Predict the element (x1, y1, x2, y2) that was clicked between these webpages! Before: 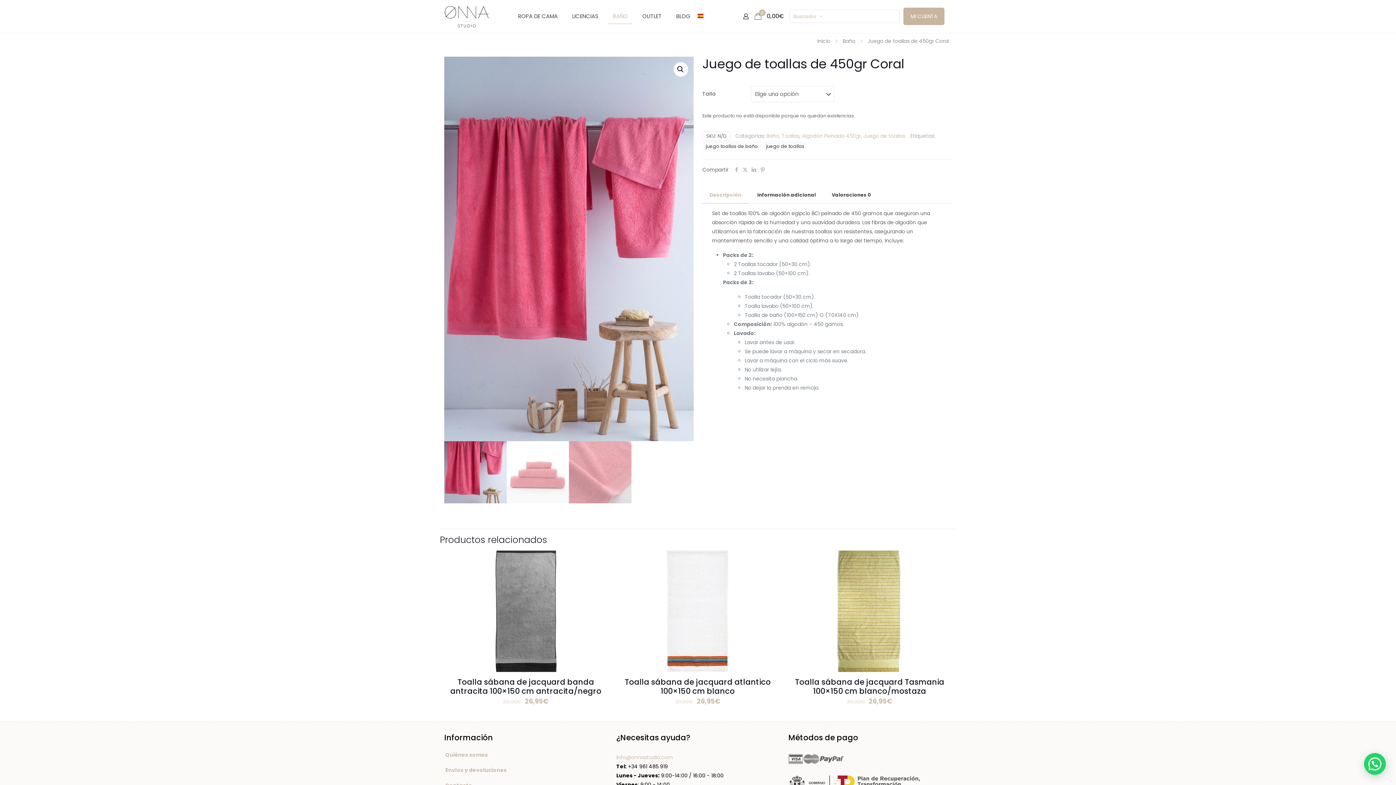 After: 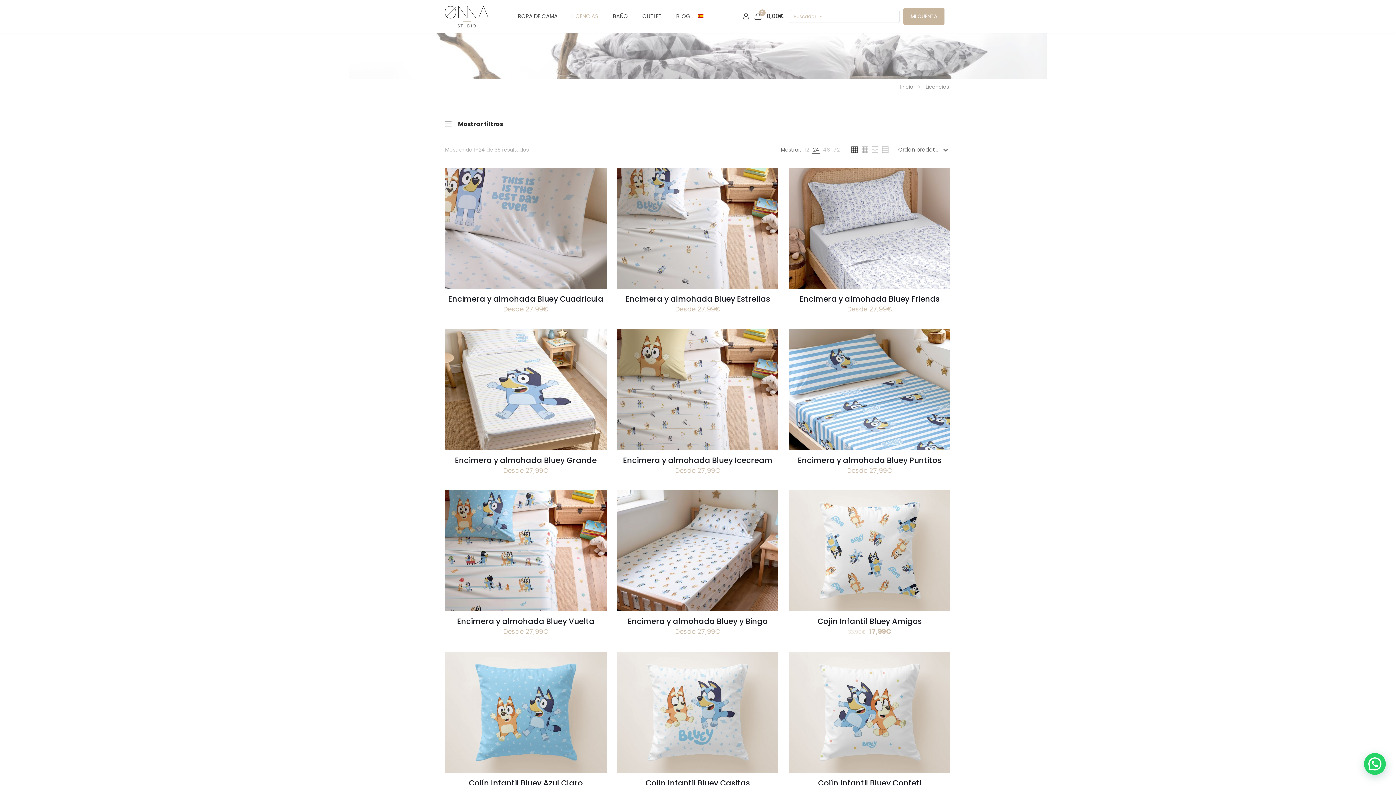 Action: label: LICENCIAS bbox: (565, 0, 605, 32)